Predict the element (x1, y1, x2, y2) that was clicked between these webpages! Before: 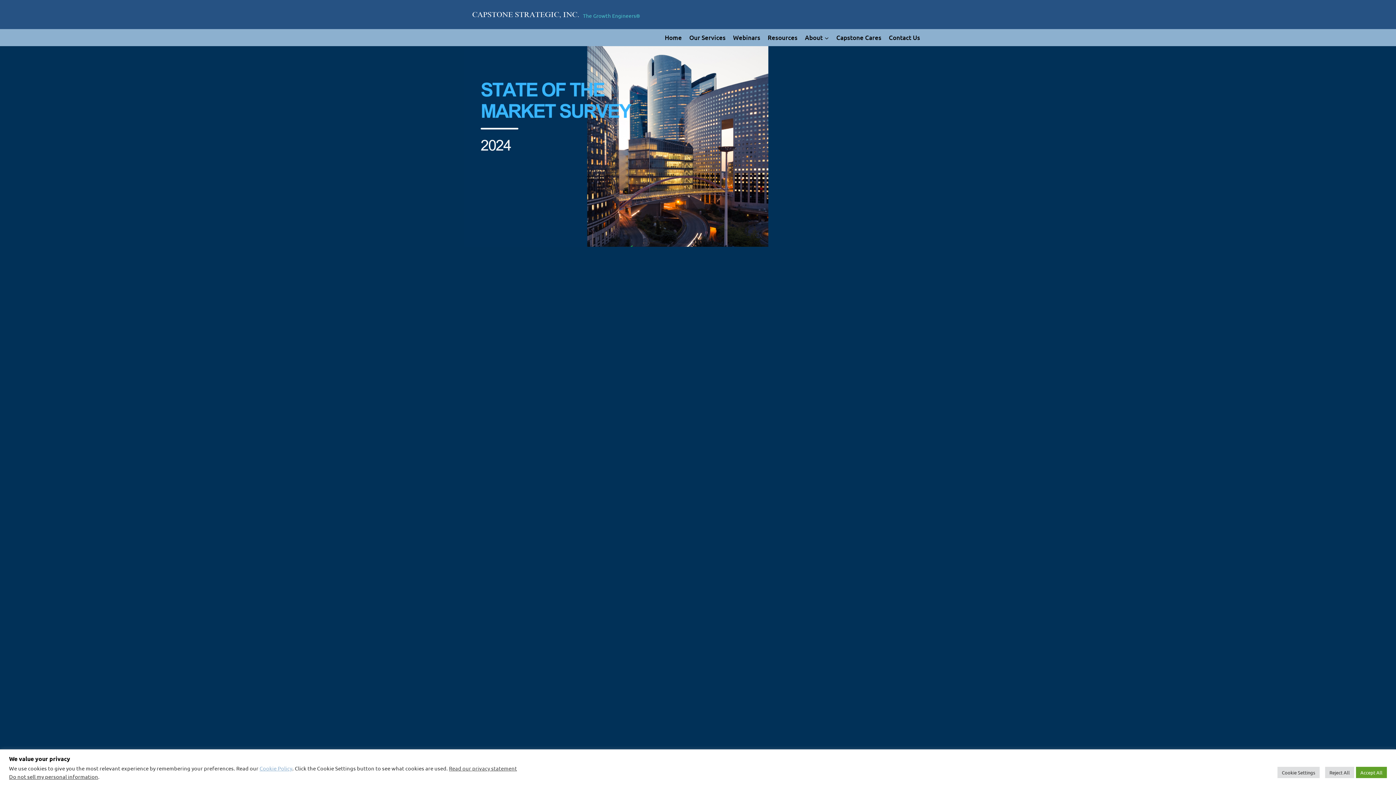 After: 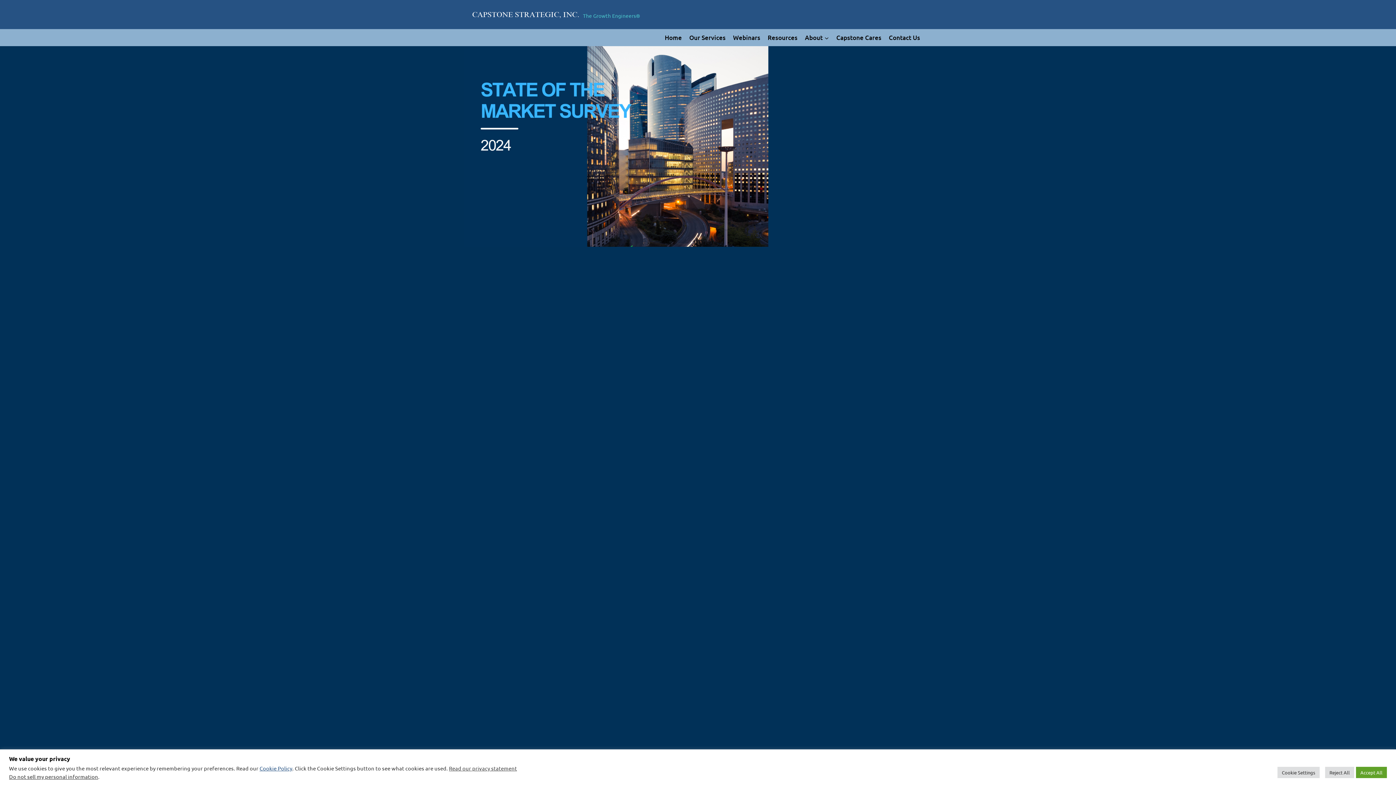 Action: bbox: (259, 765, 292, 772) label: Cookie Policy